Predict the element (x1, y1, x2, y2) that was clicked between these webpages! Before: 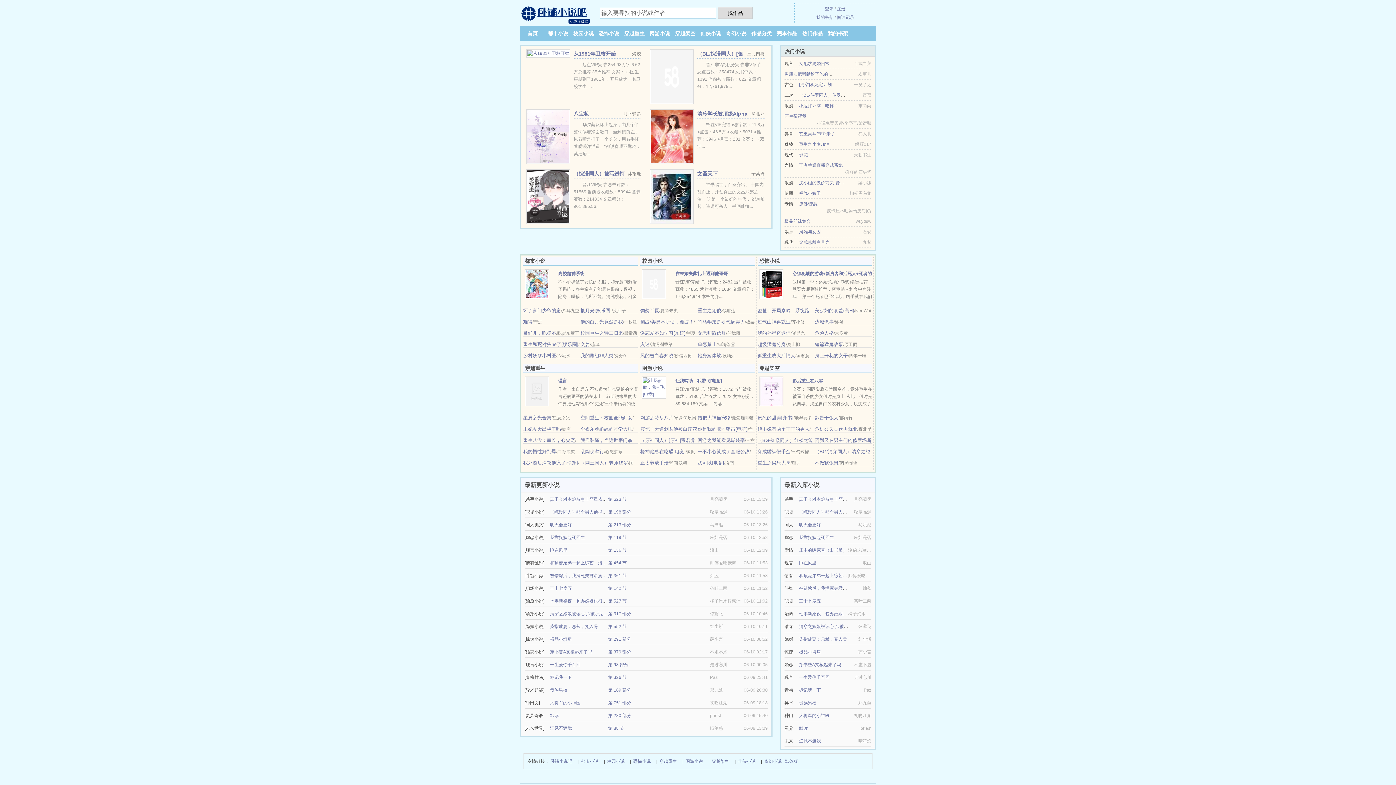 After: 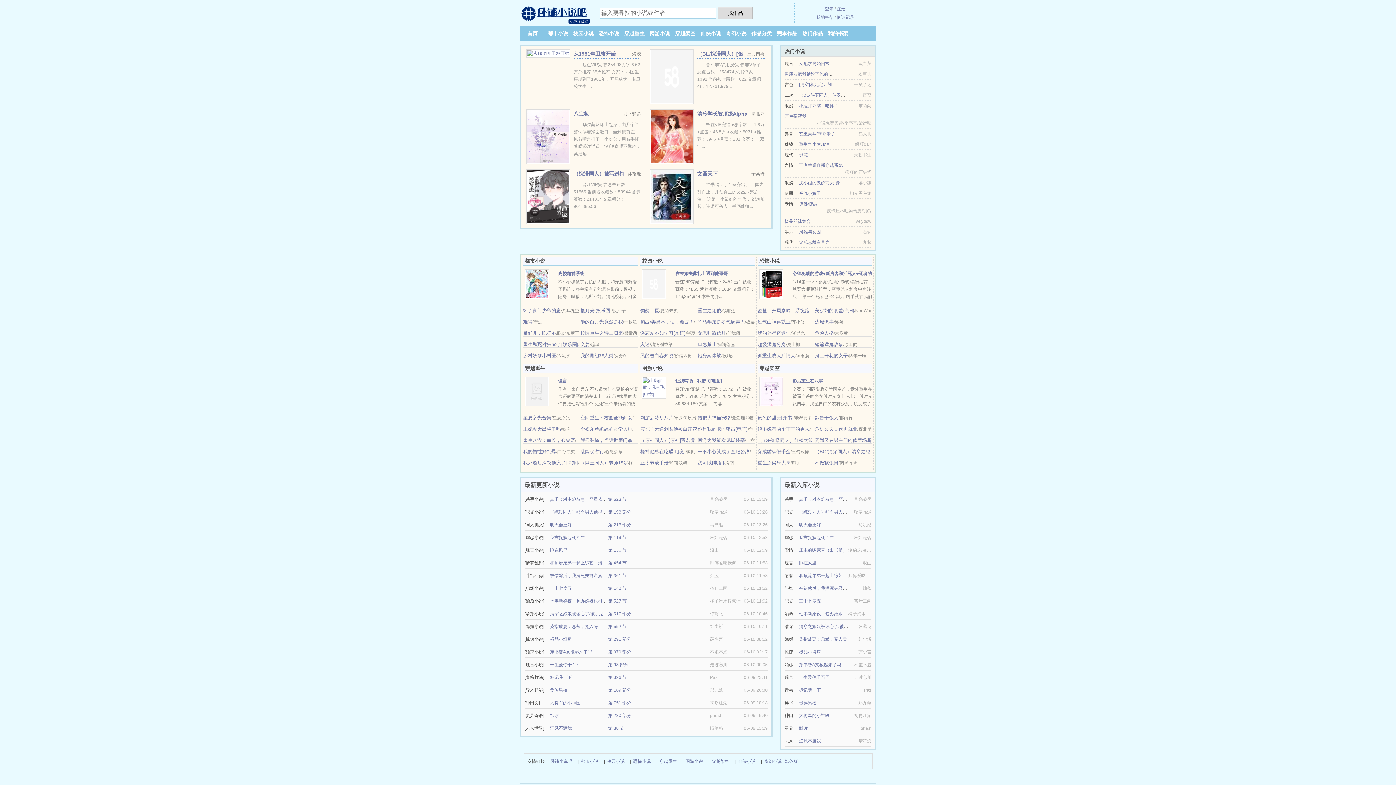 Action: bbox: (815, 308, 854, 313) label: 美少妇的哀羞(高H)